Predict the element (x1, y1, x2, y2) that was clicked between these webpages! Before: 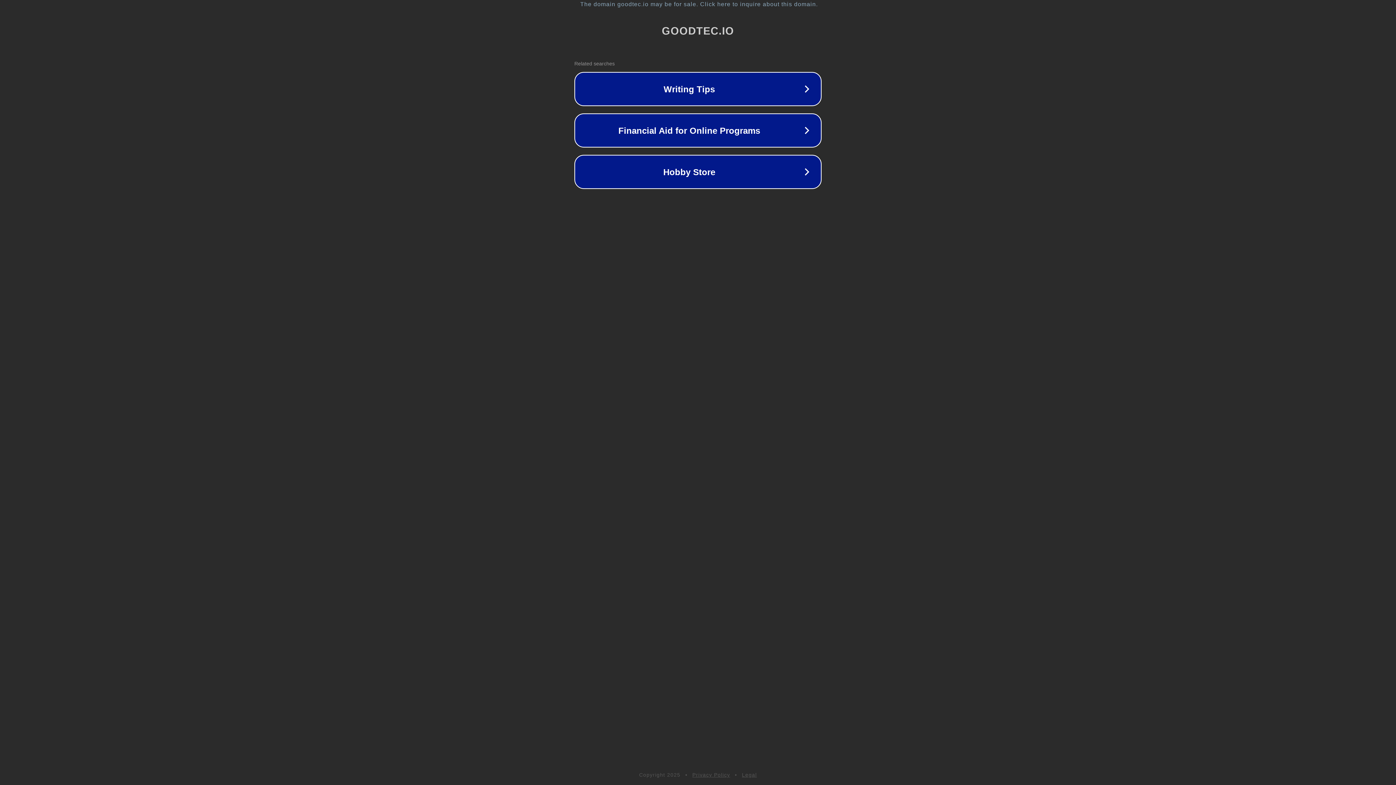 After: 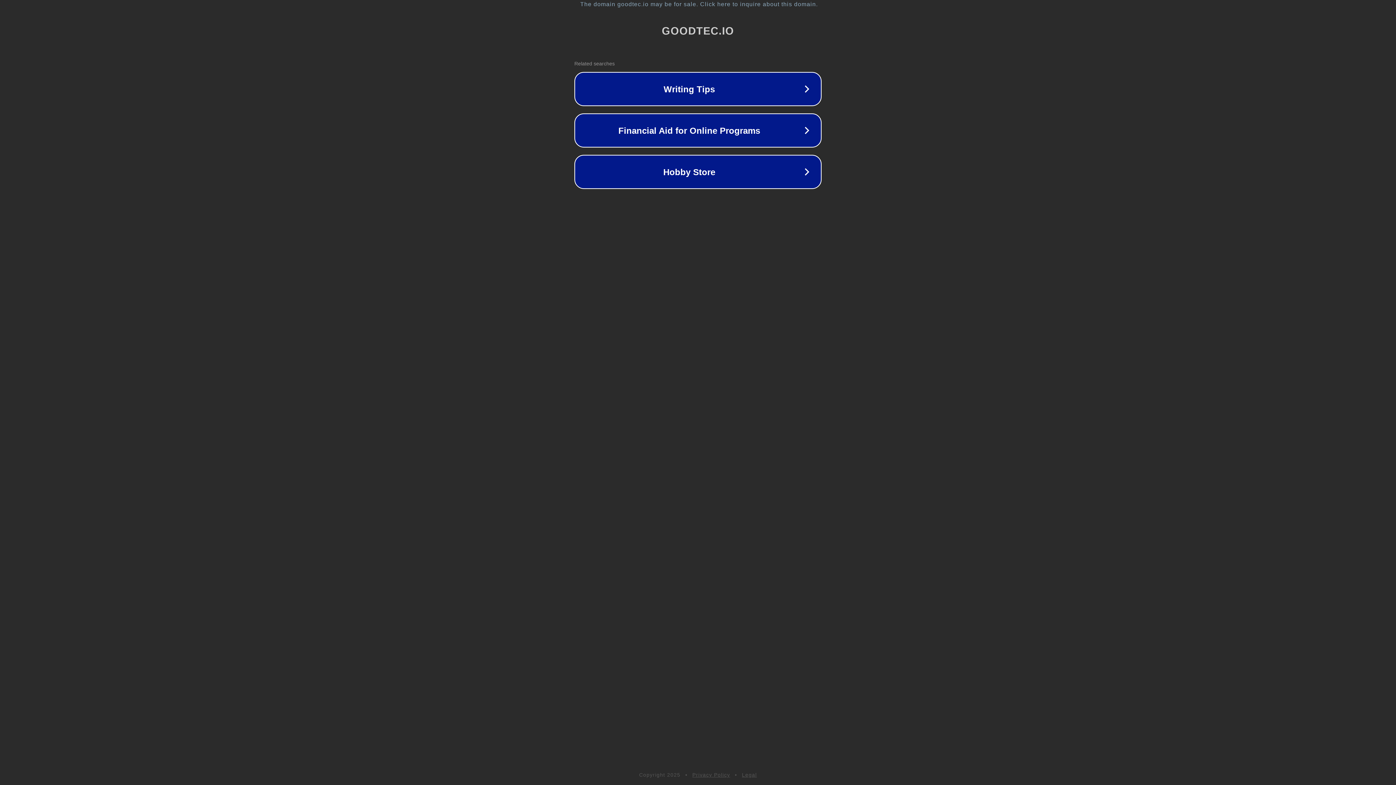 Action: label: Legal bbox: (742, 772, 757, 778)